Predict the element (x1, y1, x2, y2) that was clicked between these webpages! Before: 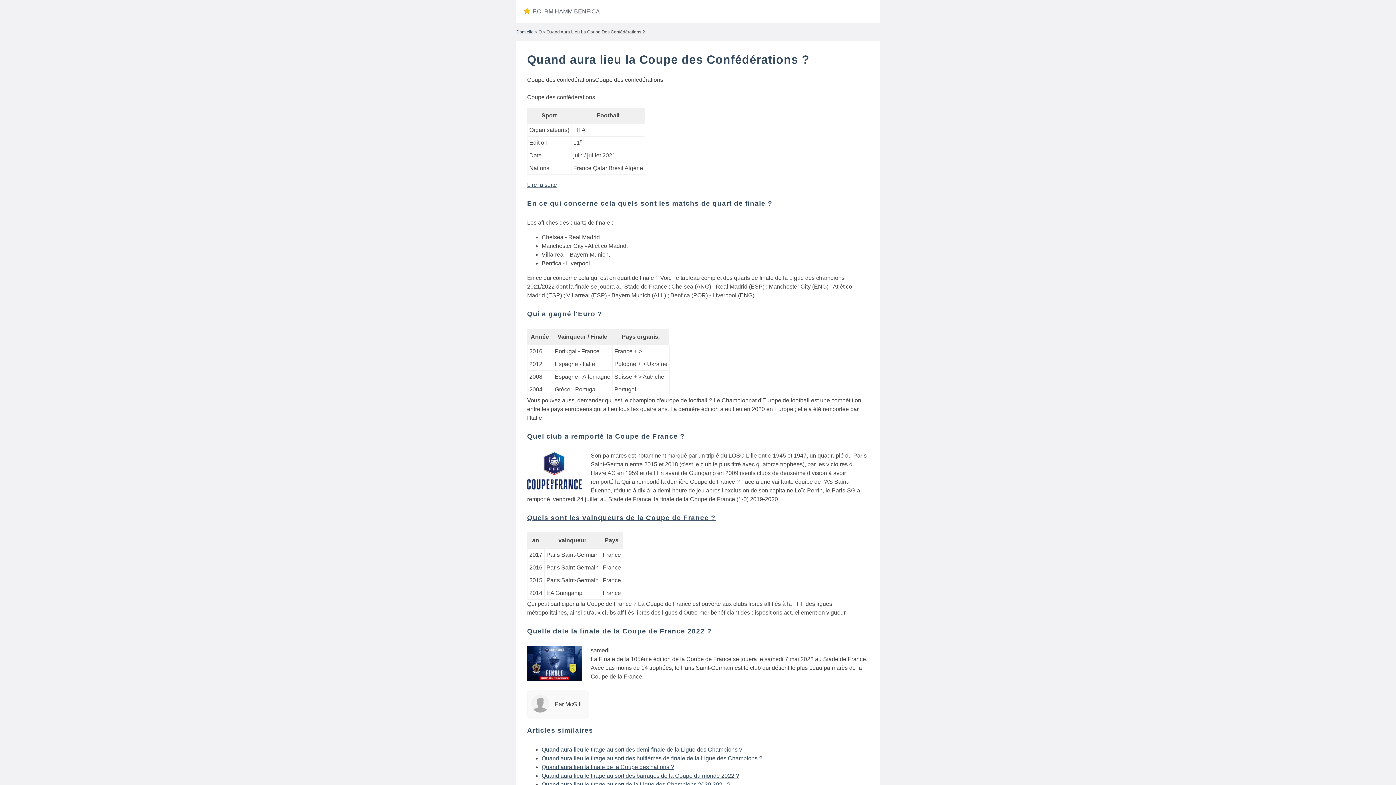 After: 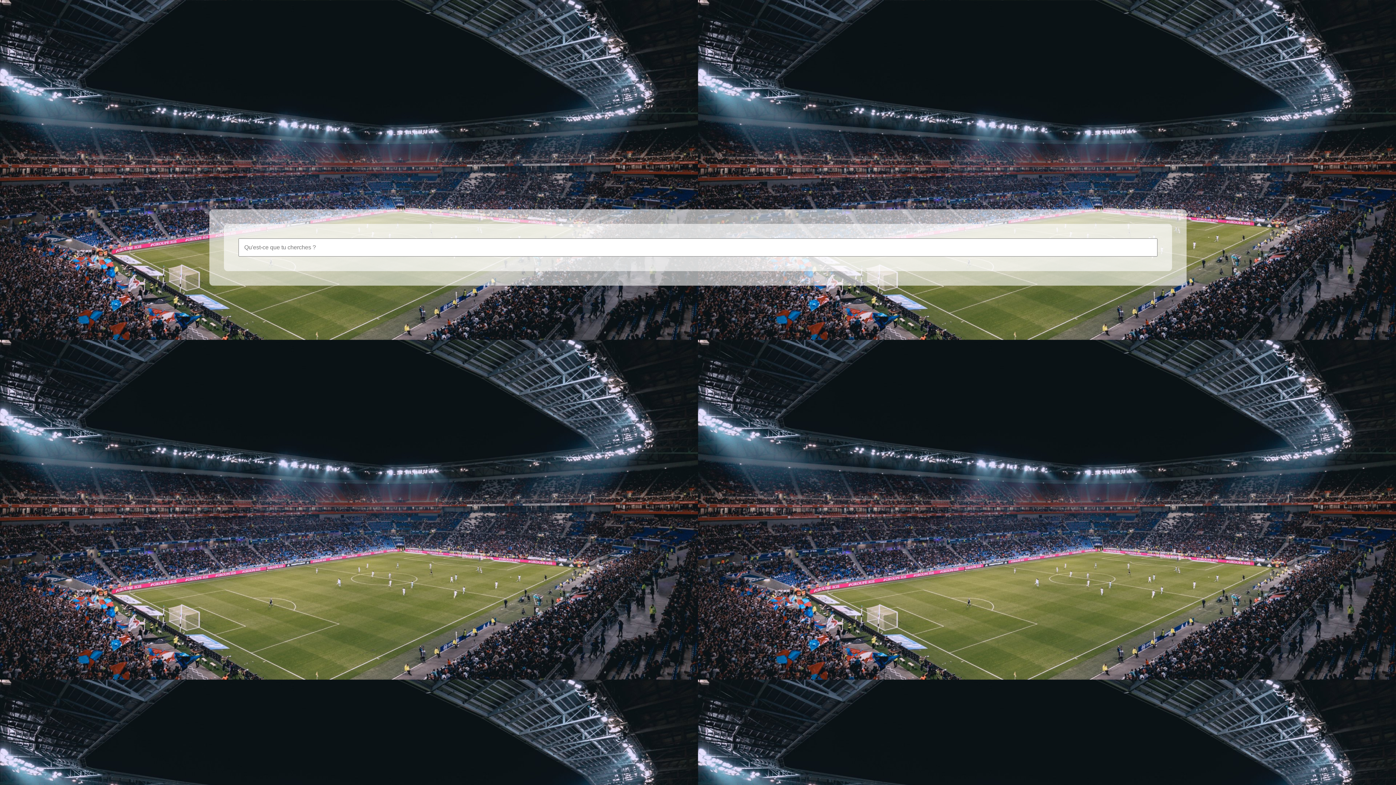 Action: bbox: (516, 0, 607, 23) label: F.C. RM HAMM BENFICA